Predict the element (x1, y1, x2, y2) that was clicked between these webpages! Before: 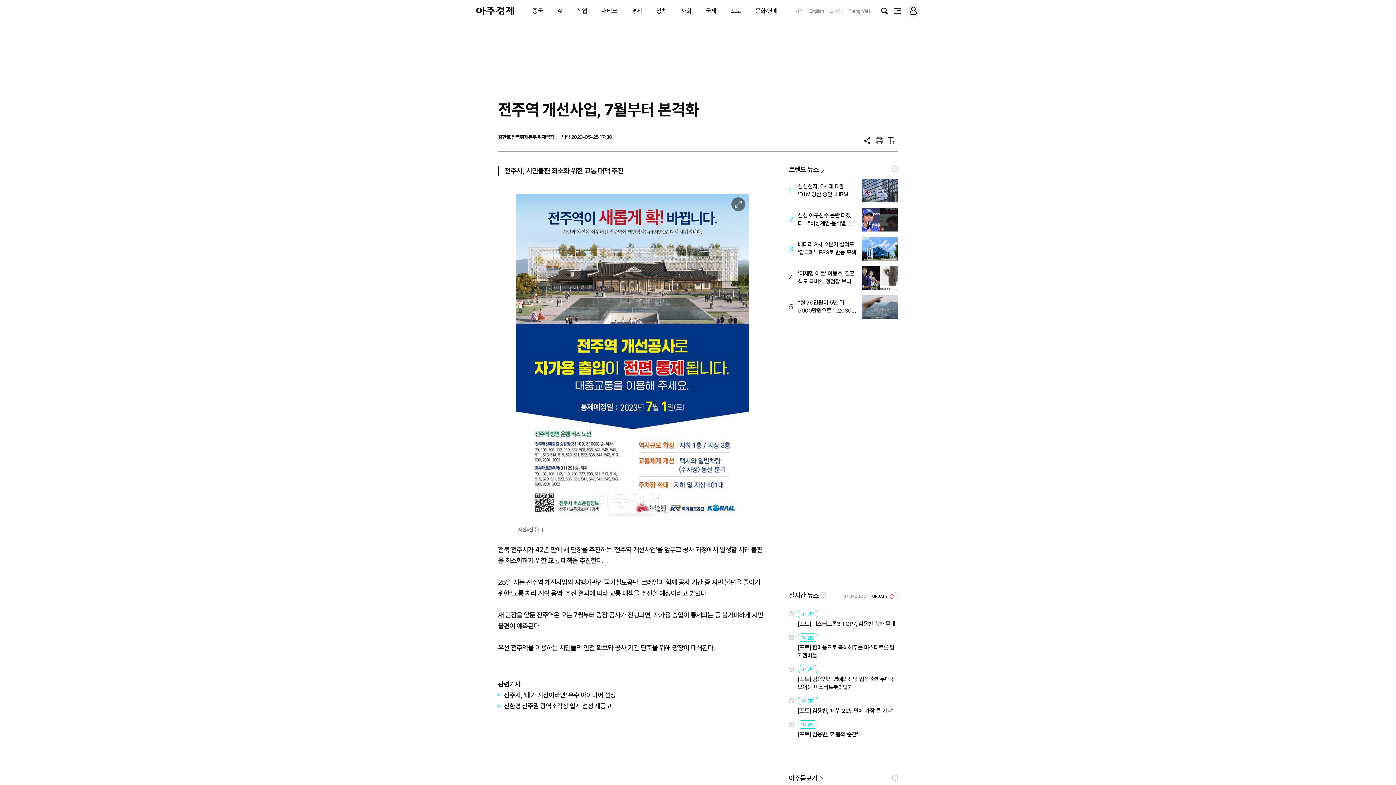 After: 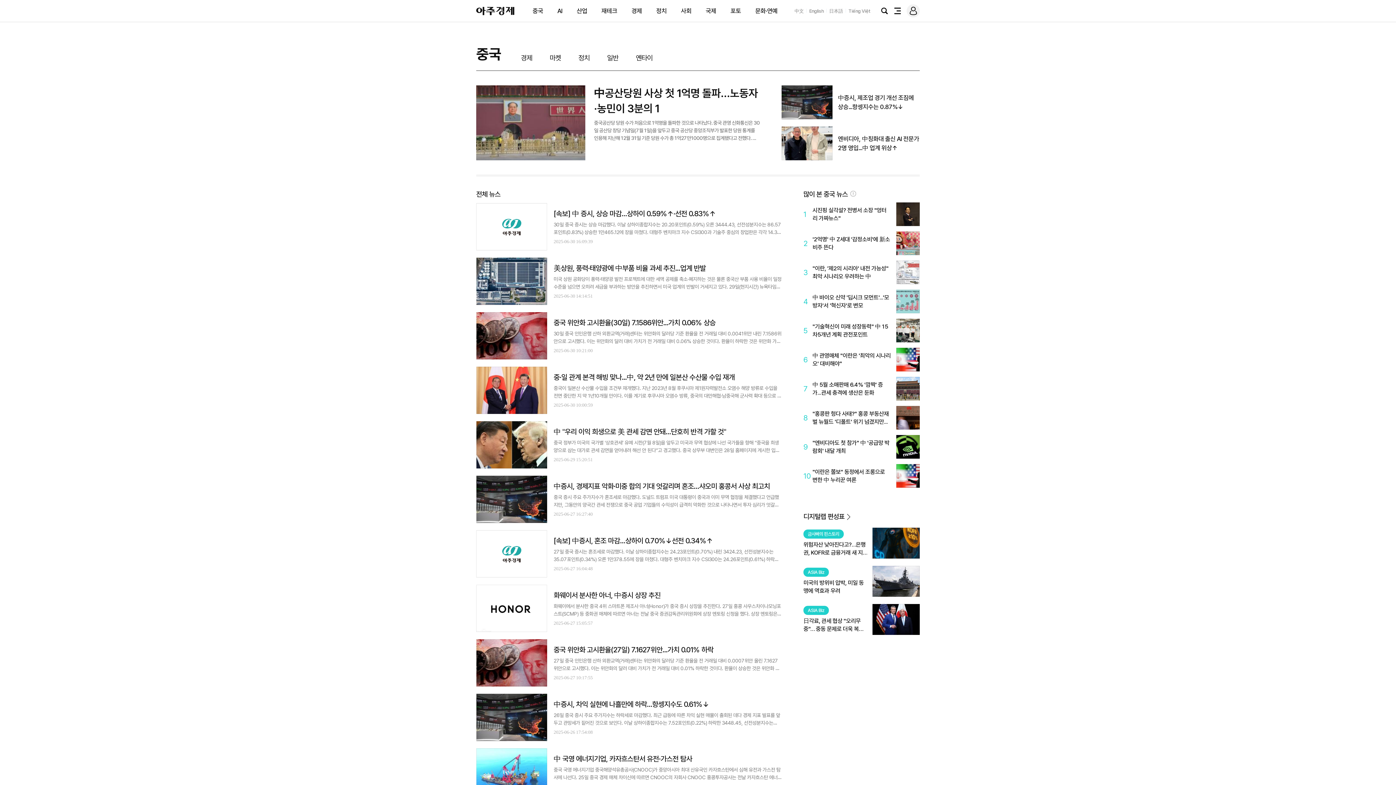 Action: label: 중국 bbox: (532, 7, 543, 14)